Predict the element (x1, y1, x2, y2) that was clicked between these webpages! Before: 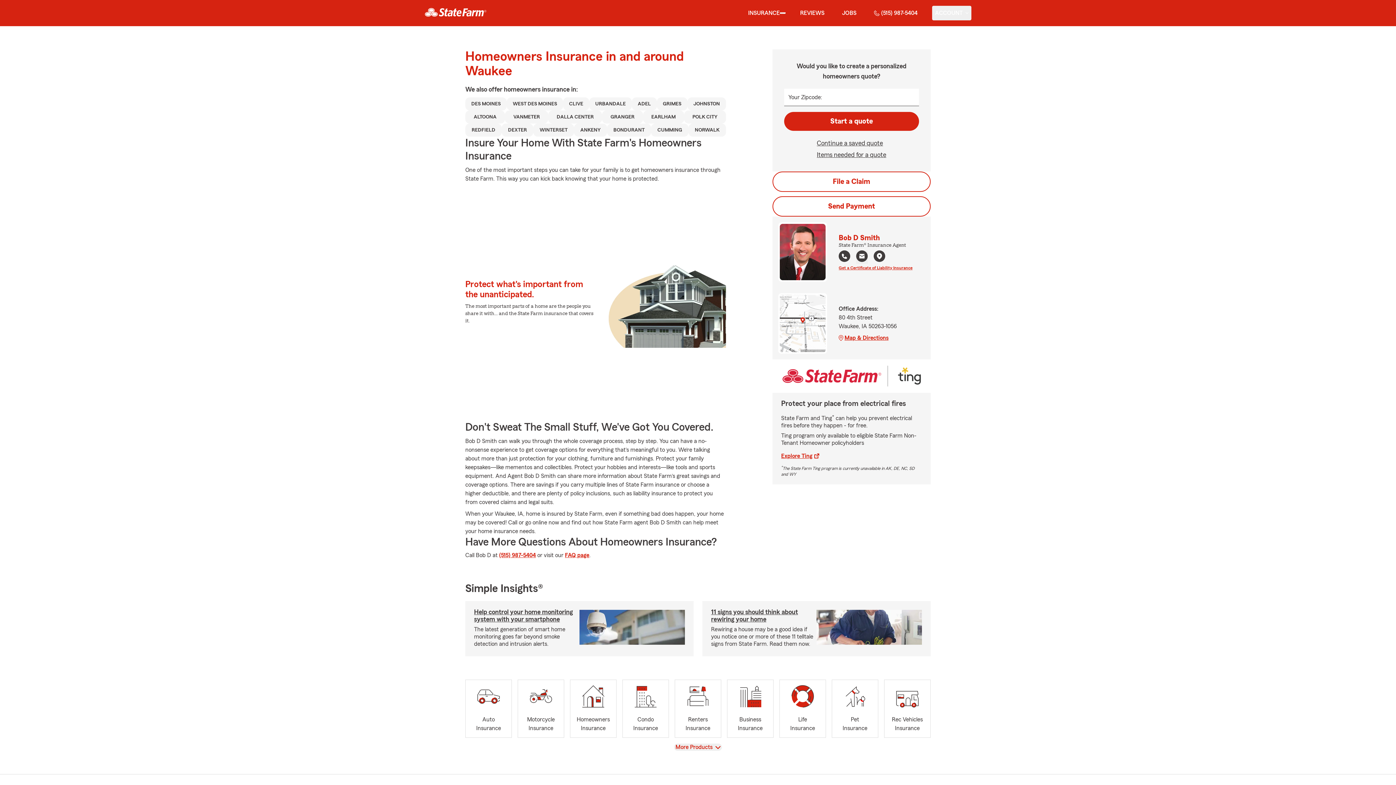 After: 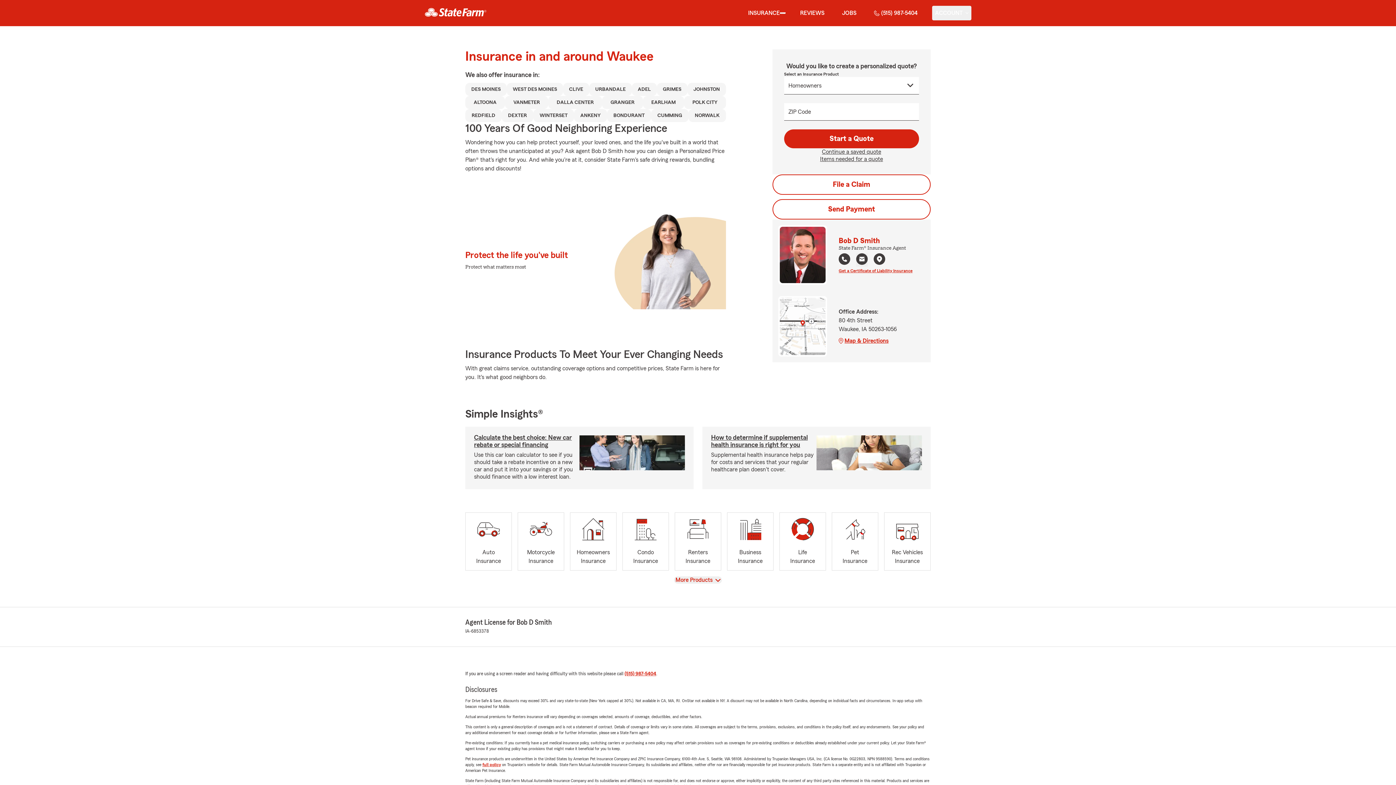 Action: label: INSURANCE bbox: (748, 8, 780, 17)